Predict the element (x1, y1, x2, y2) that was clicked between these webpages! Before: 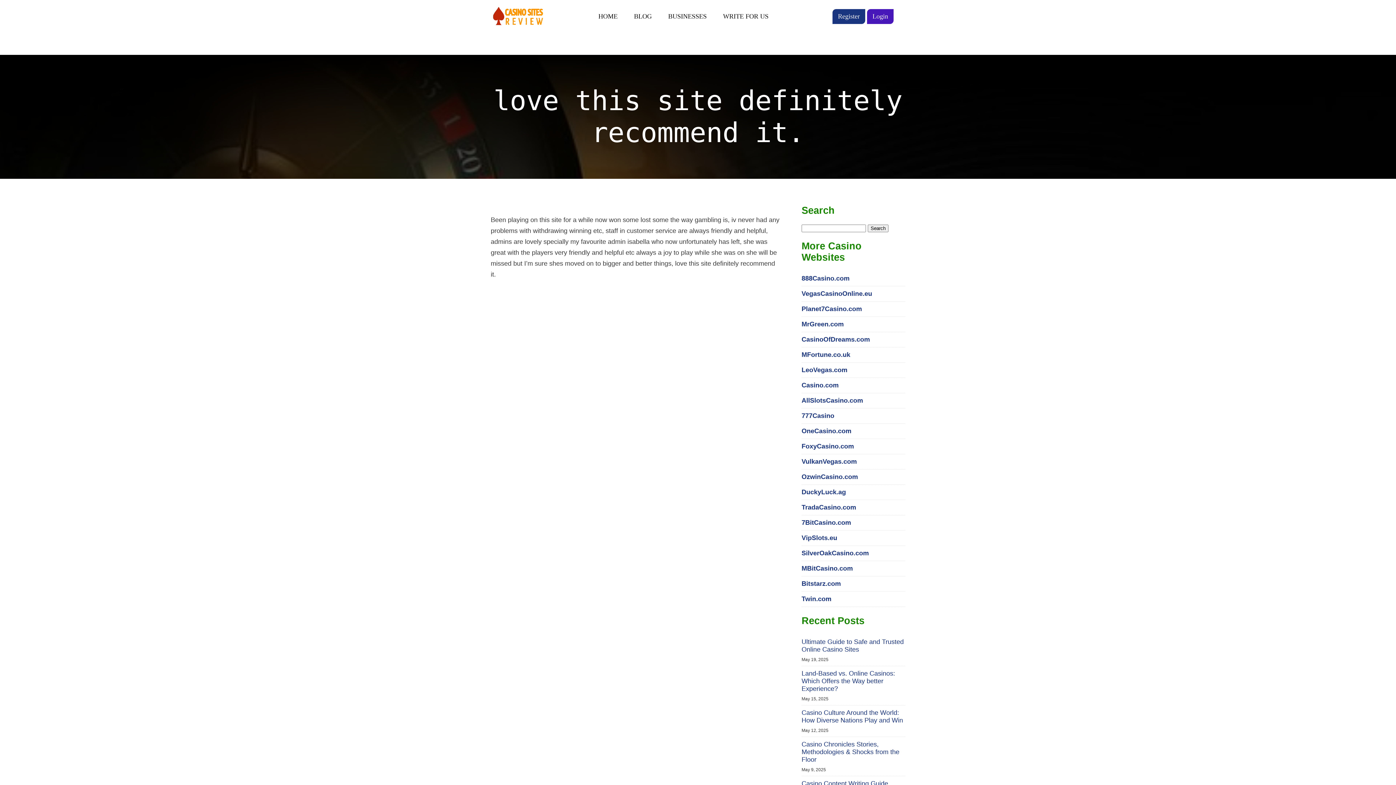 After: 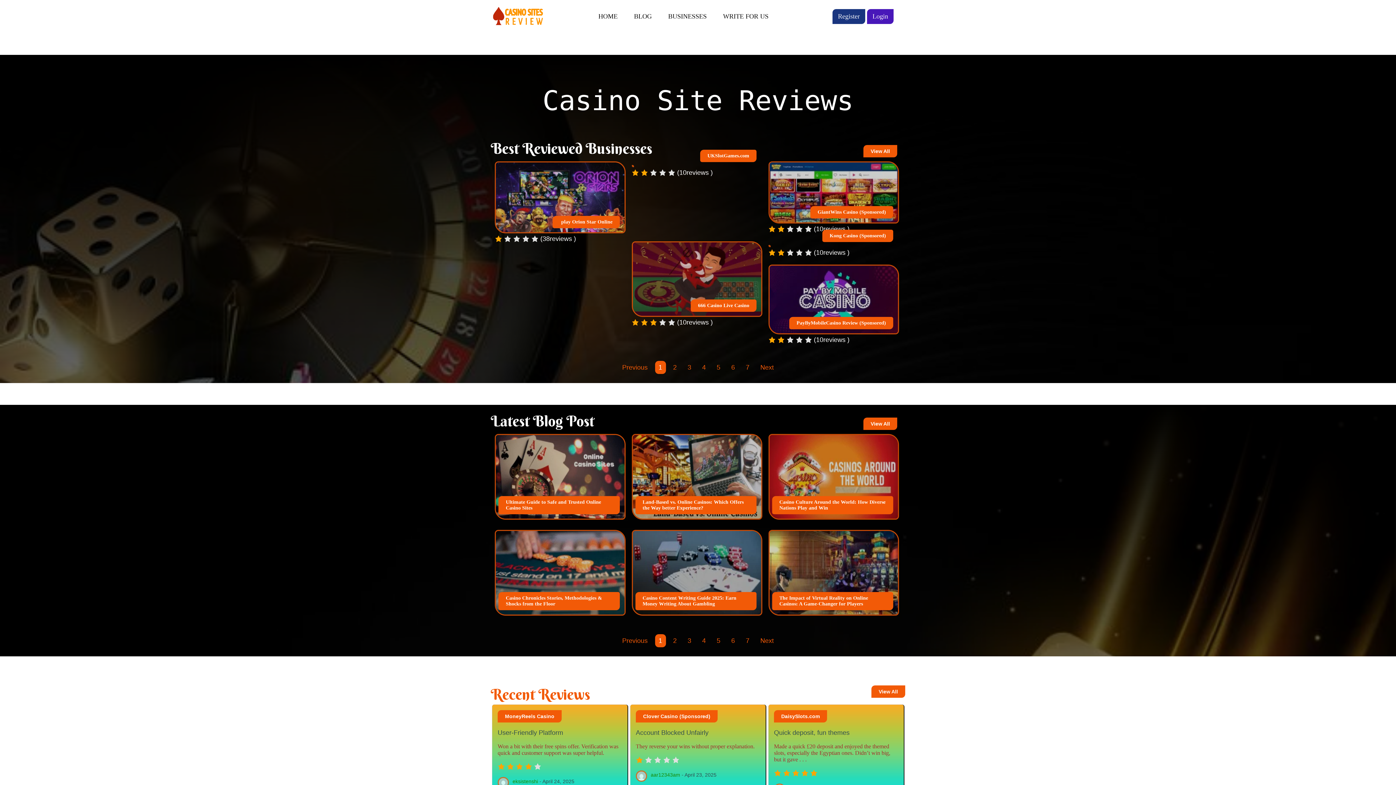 Action: bbox: (490, 20, 545, 27)